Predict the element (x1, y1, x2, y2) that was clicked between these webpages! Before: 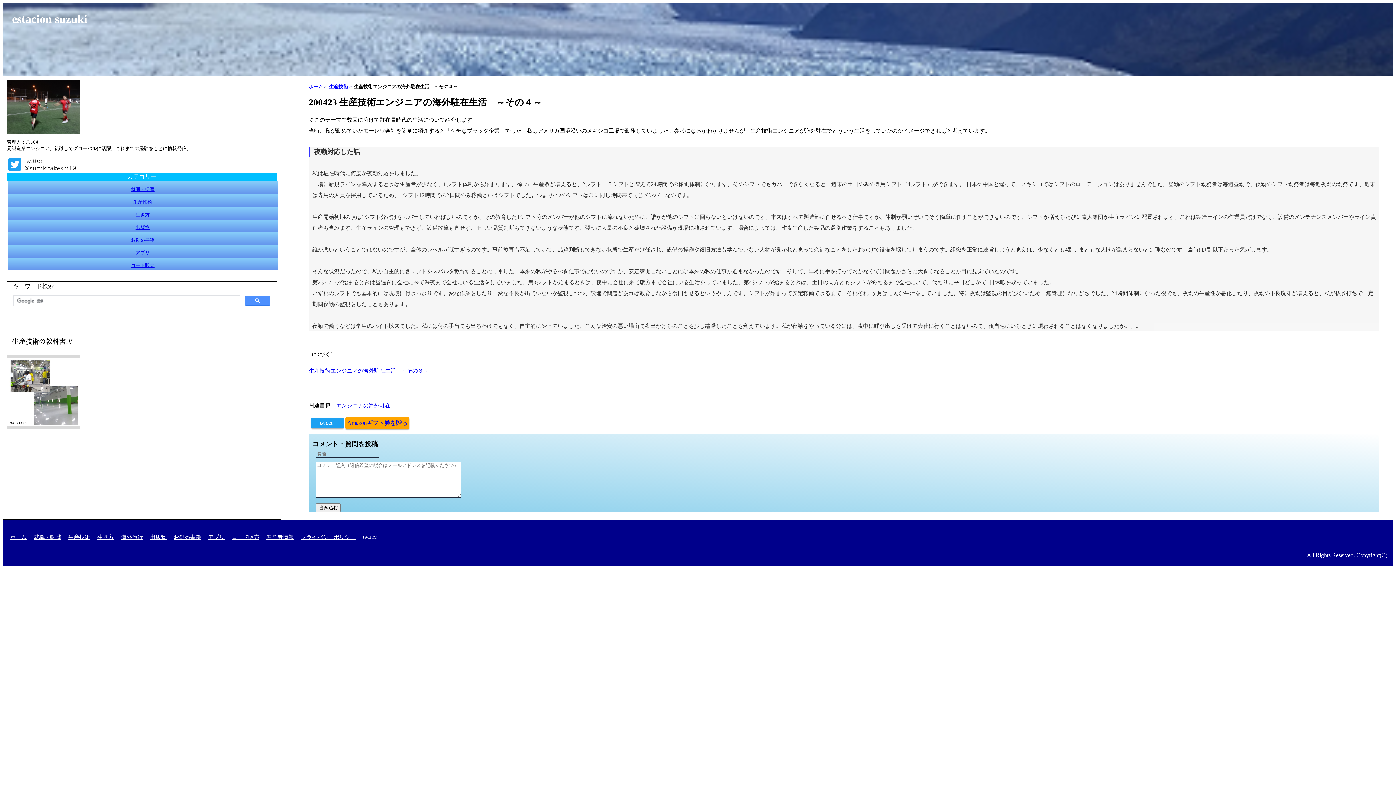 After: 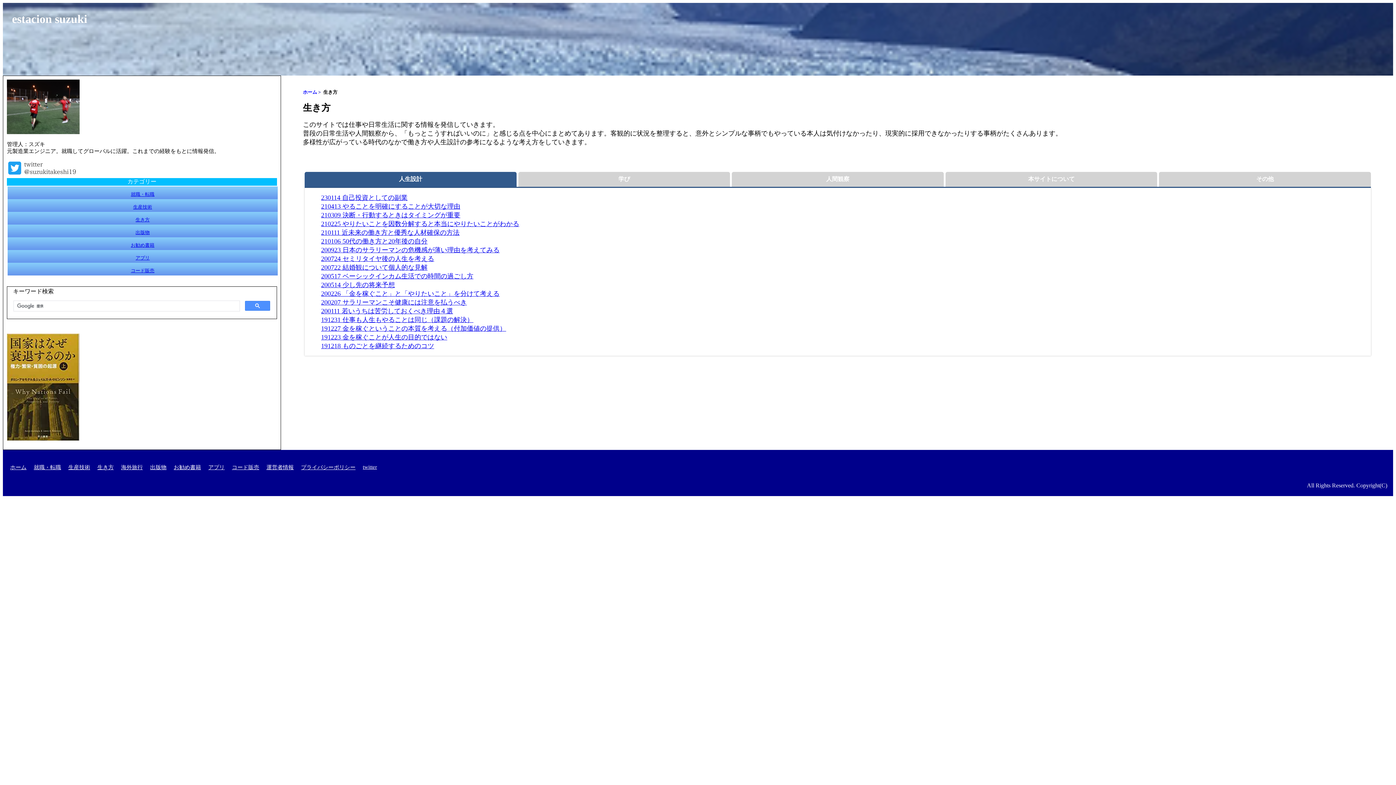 Action: bbox: (97, 534, 113, 540) label: 生き方